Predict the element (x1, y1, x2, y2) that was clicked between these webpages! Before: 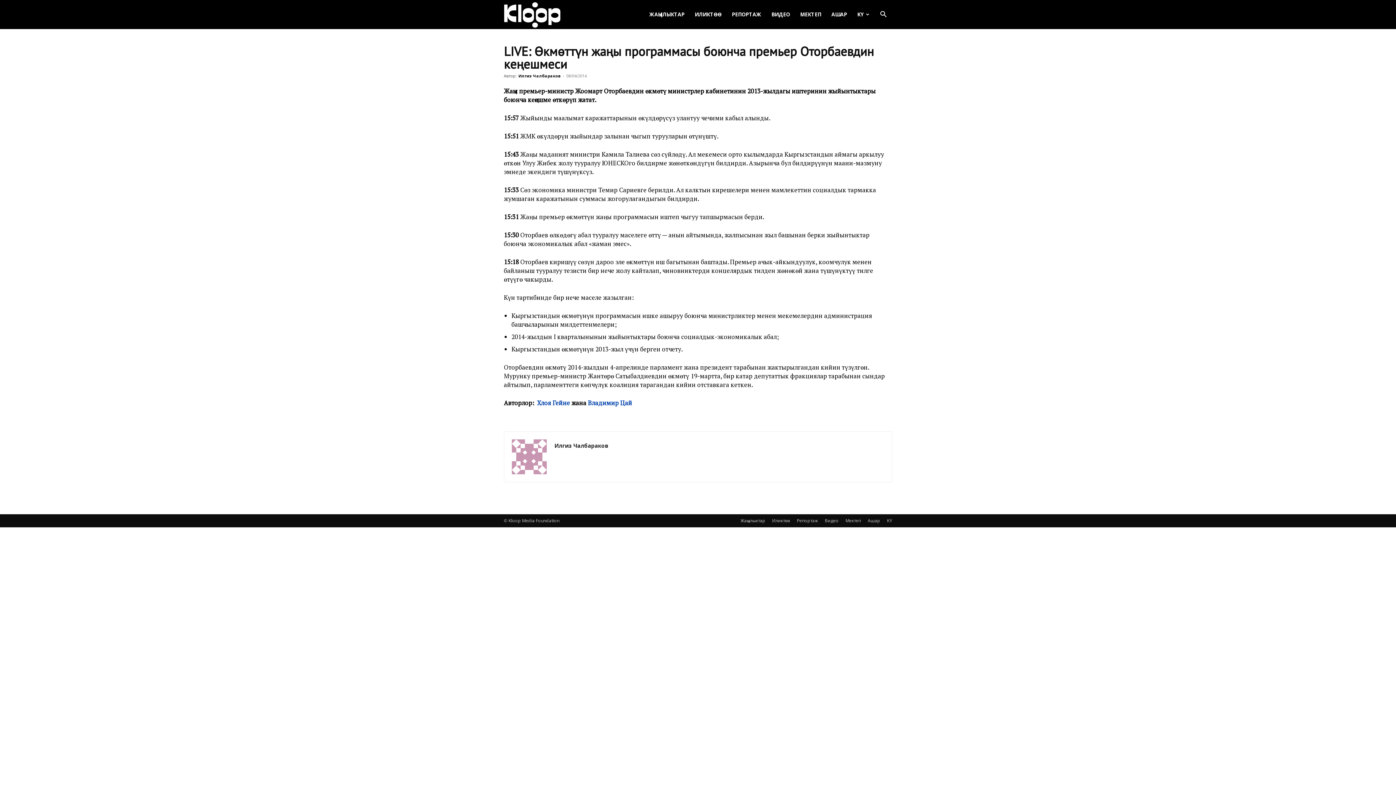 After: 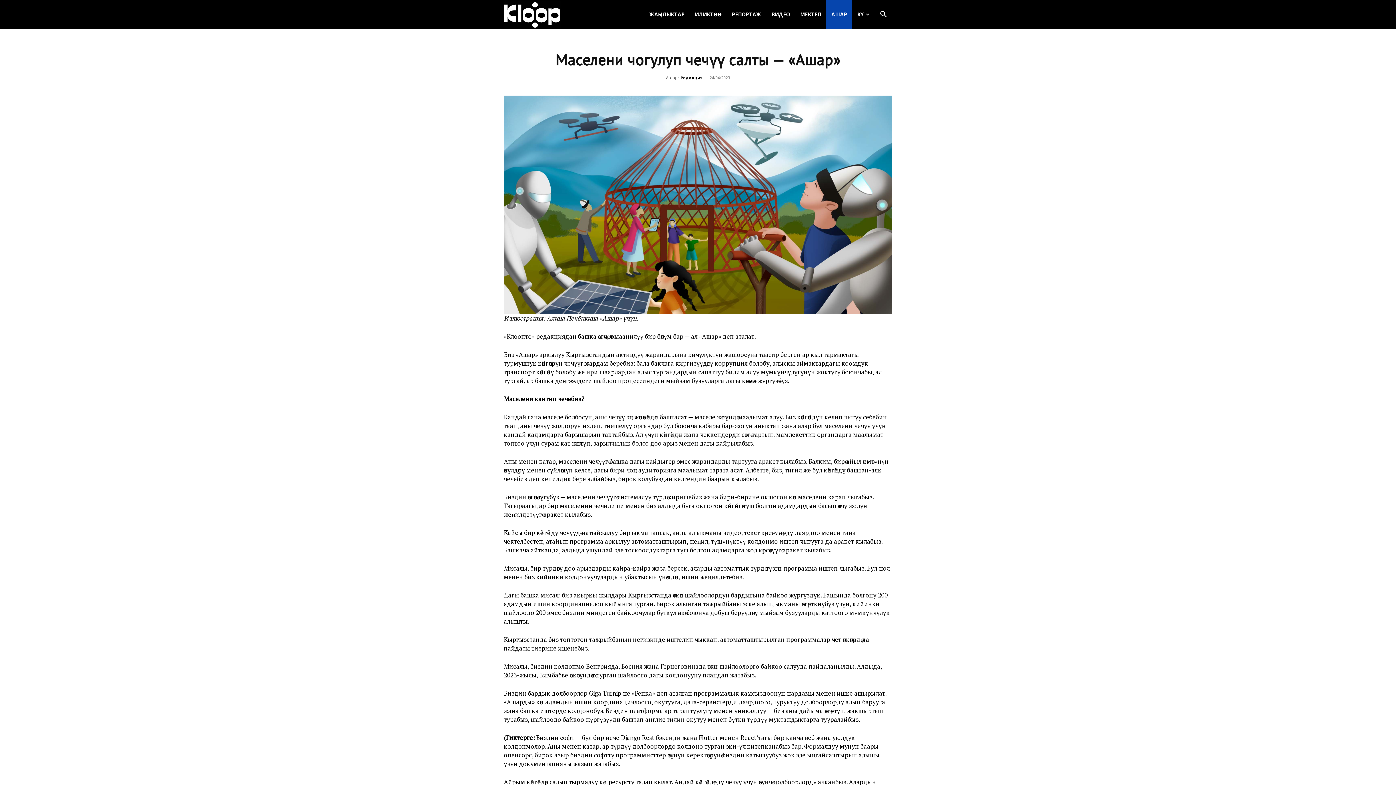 Action: bbox: (868, 517, 880, 524) label: Ашар